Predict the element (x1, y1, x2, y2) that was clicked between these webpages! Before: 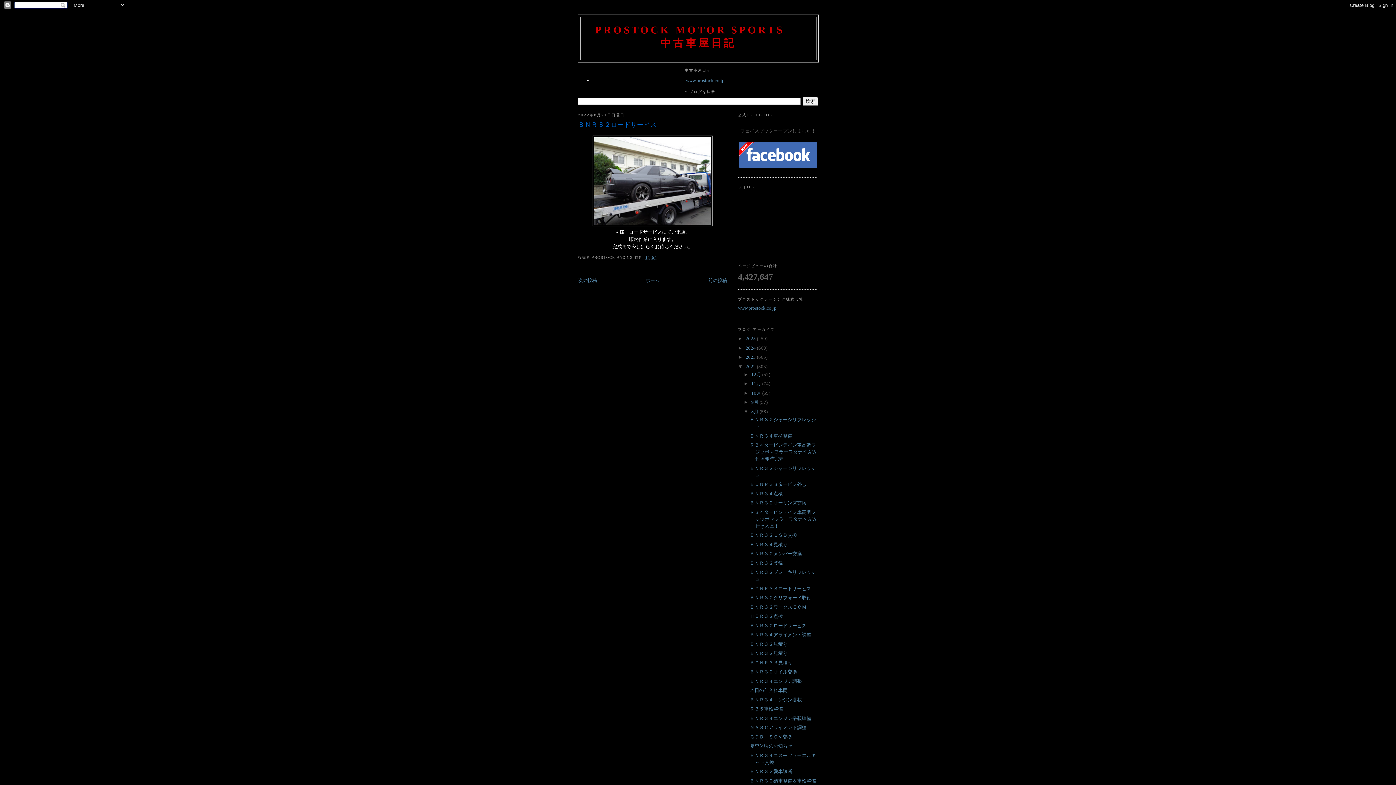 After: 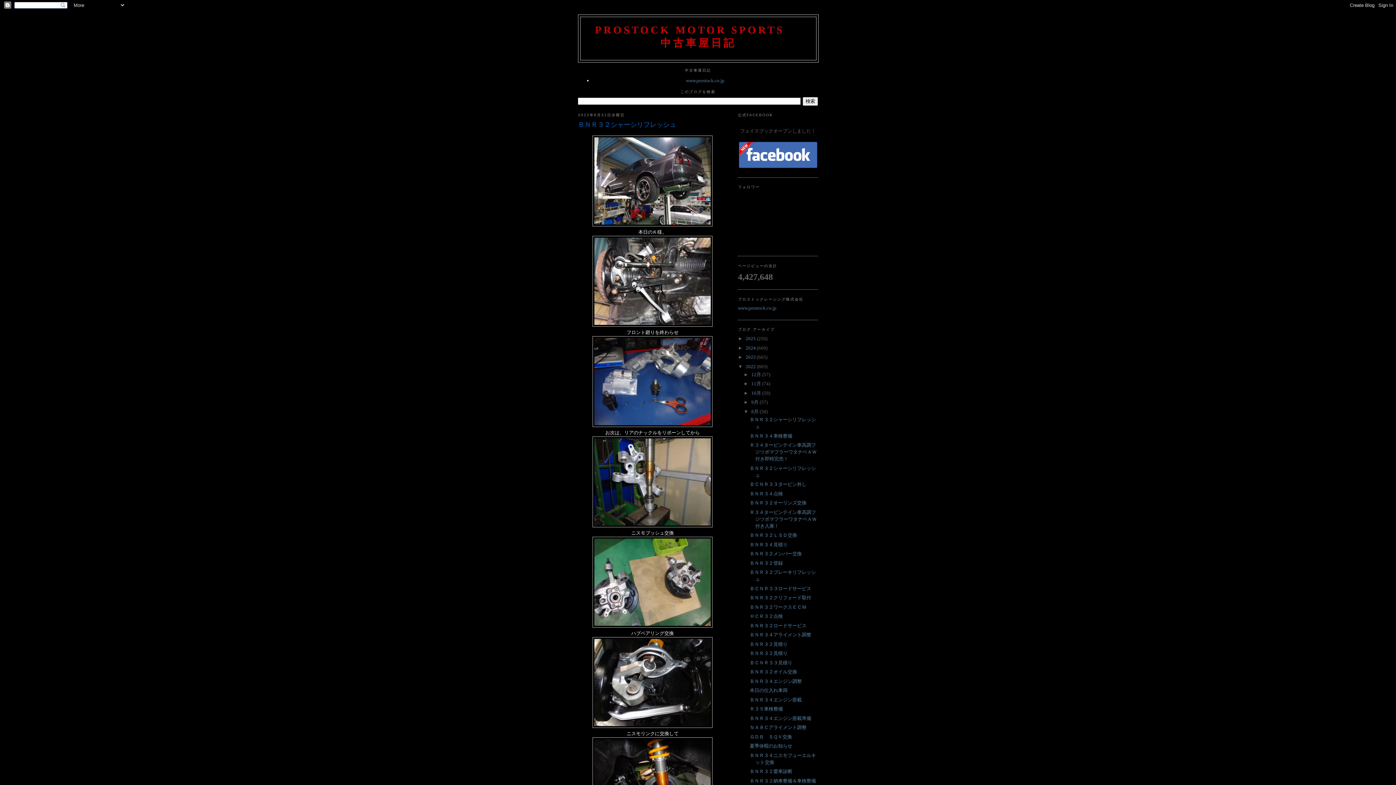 Action: label: 8月  bbox: (751, 409, 759, 414)